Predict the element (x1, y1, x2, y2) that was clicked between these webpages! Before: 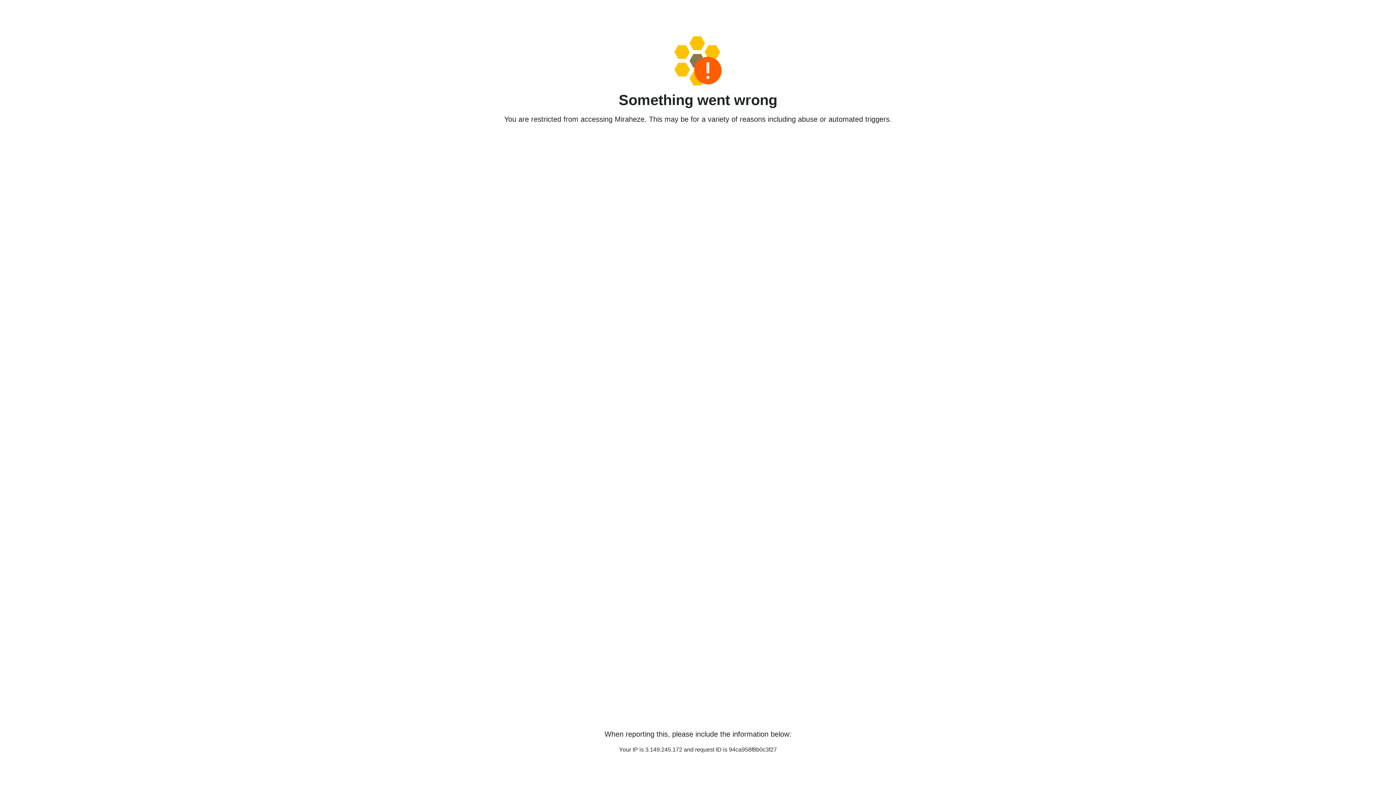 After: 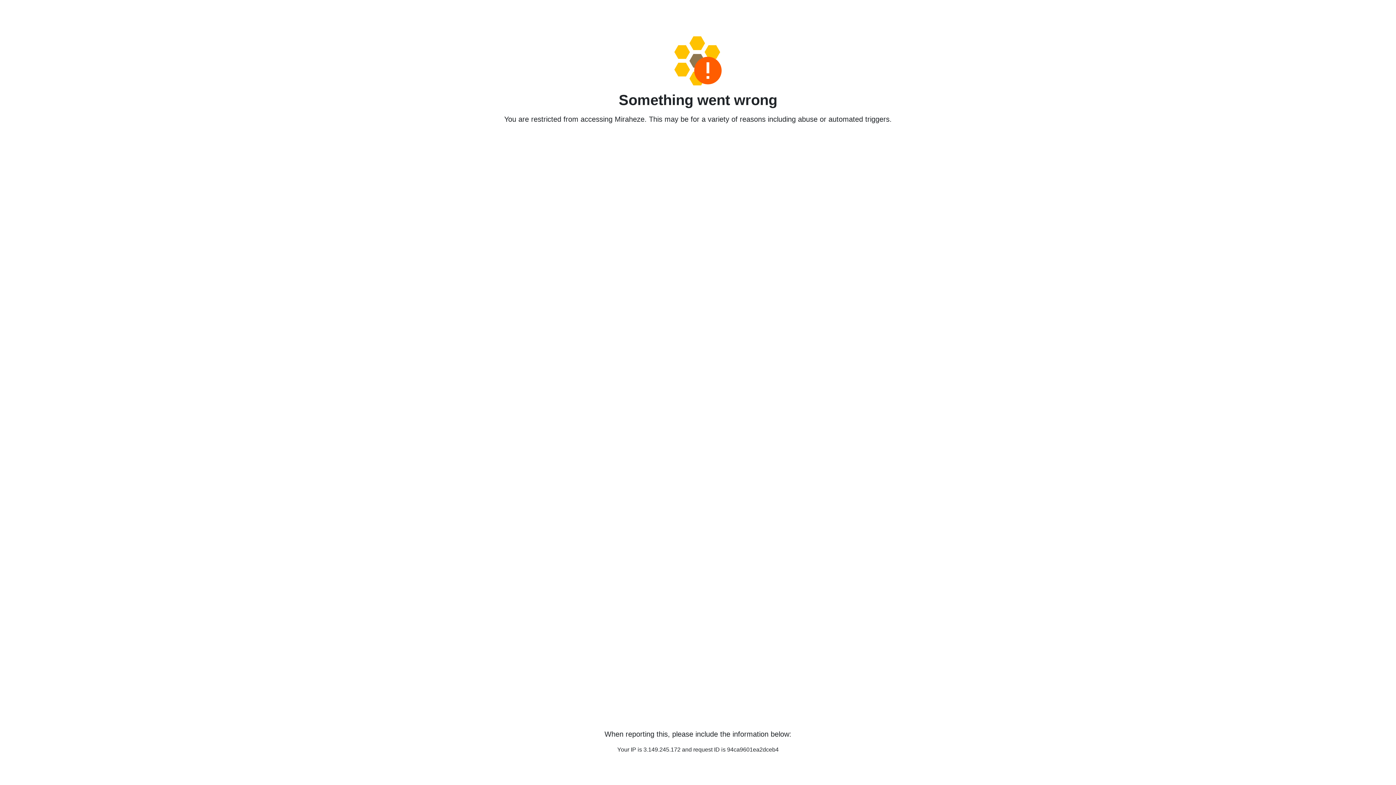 Action: bbox: (458, 36, 938, 85)